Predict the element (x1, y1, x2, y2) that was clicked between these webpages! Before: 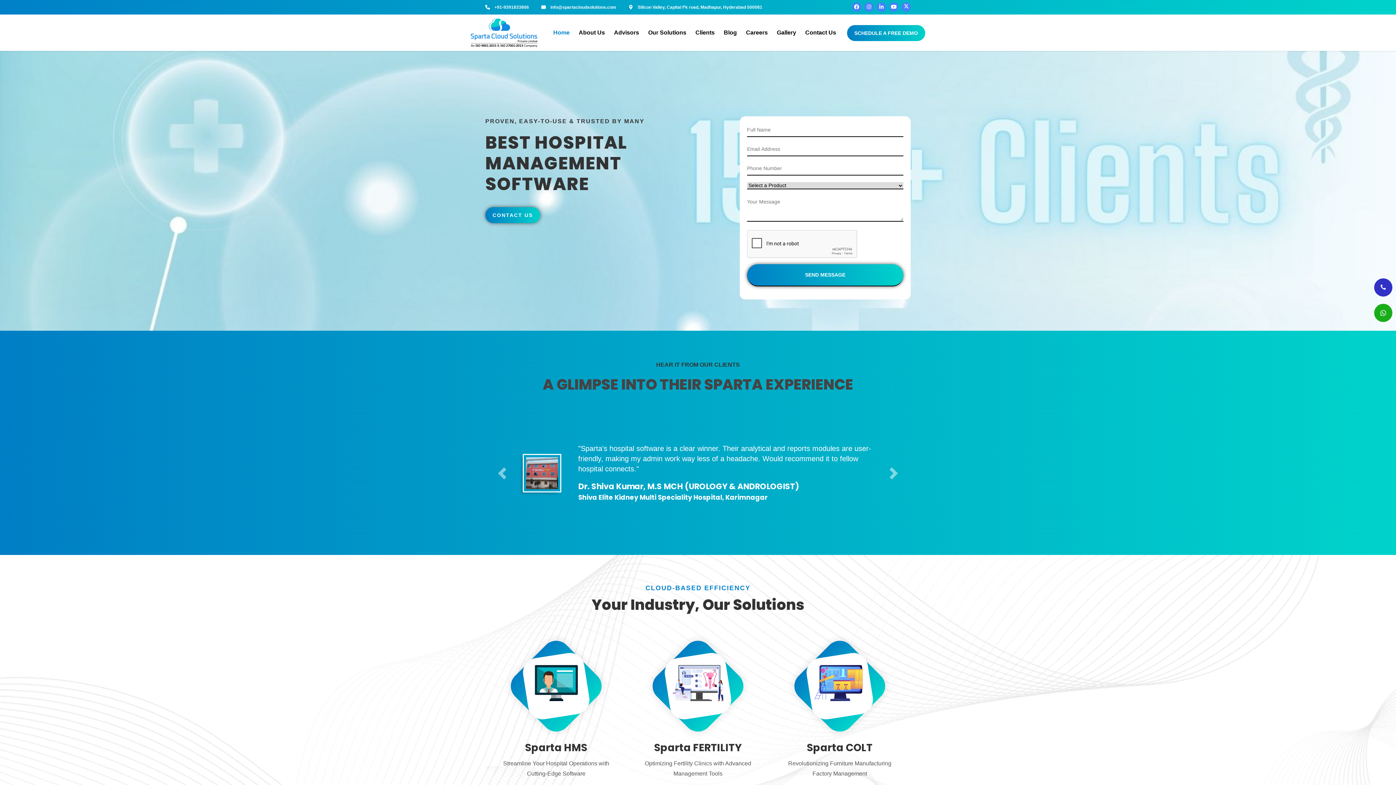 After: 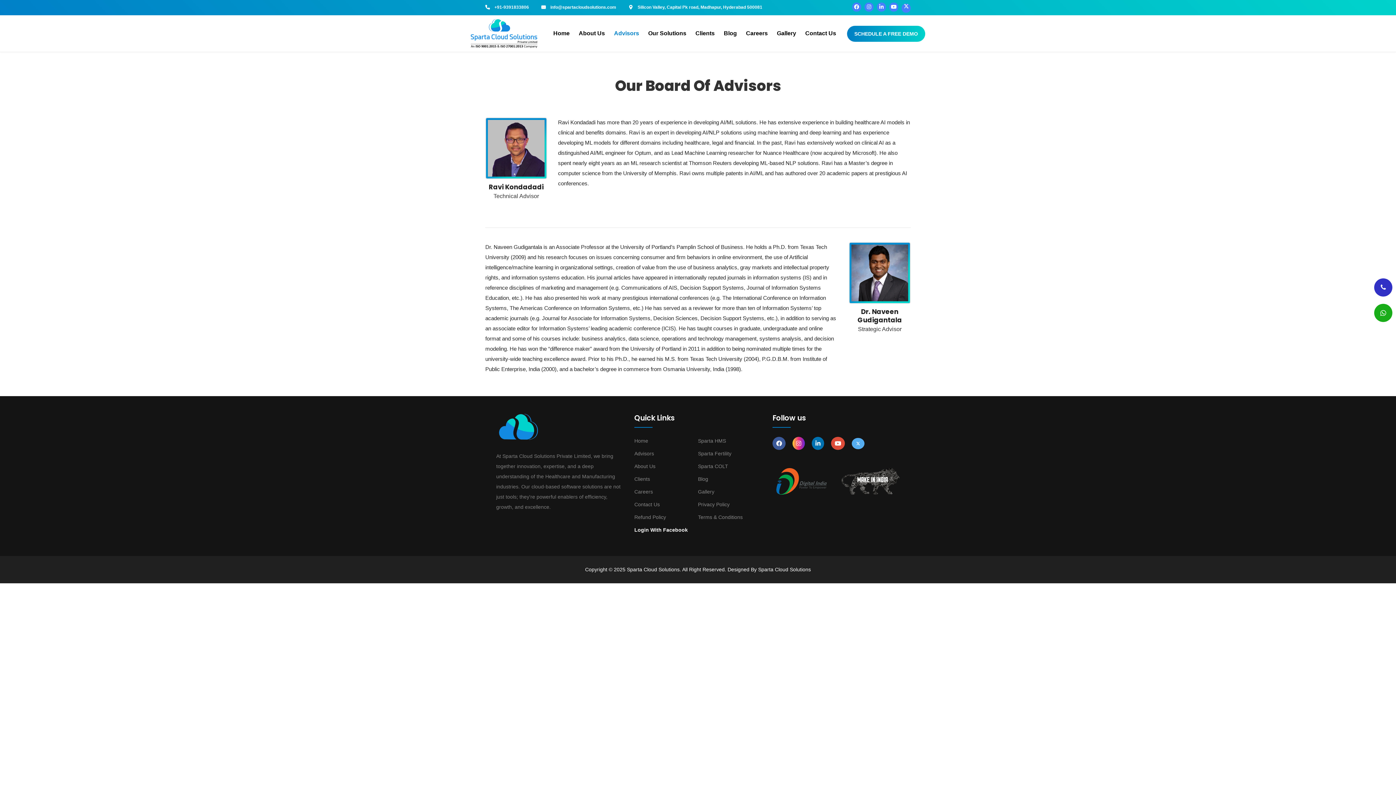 Action: label: Advisors bbox: (614, 14, 639, 50)